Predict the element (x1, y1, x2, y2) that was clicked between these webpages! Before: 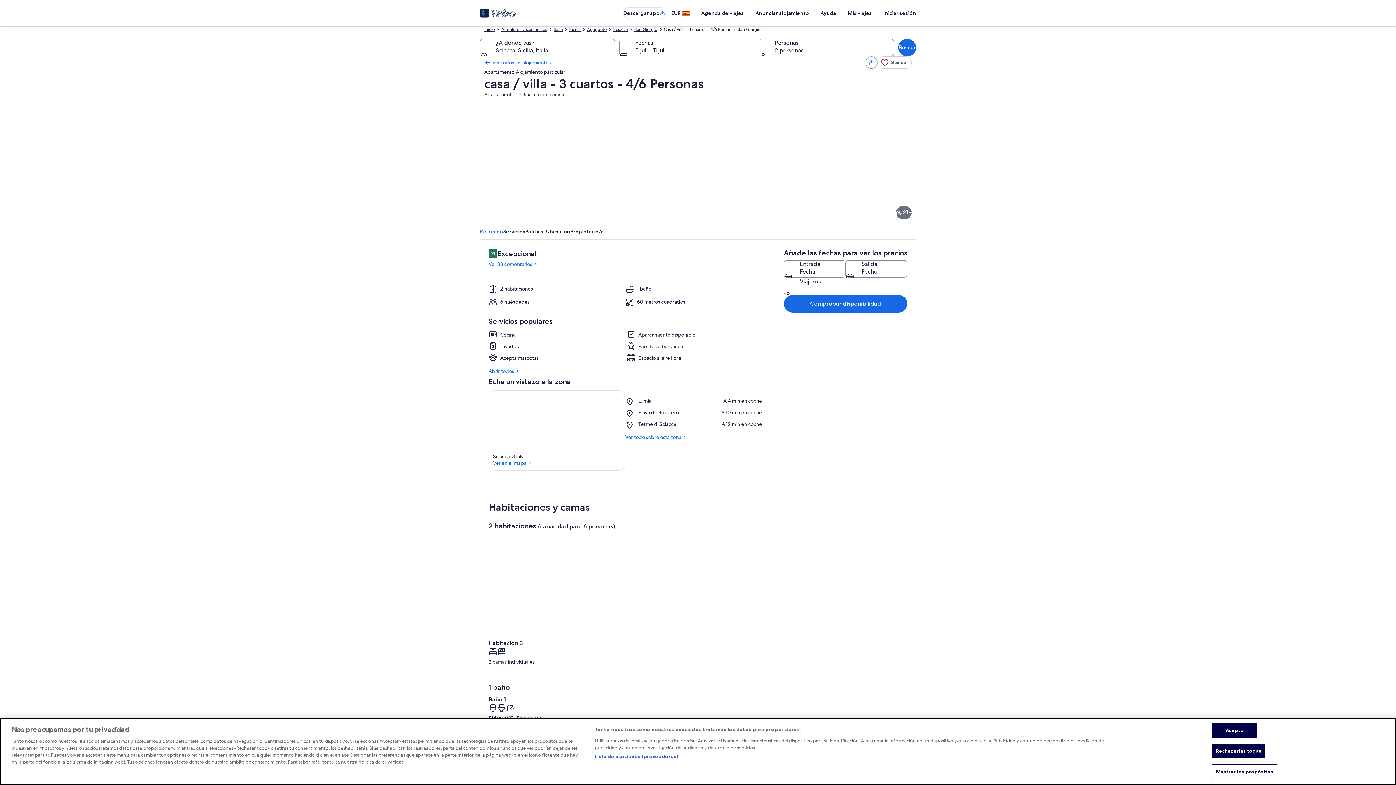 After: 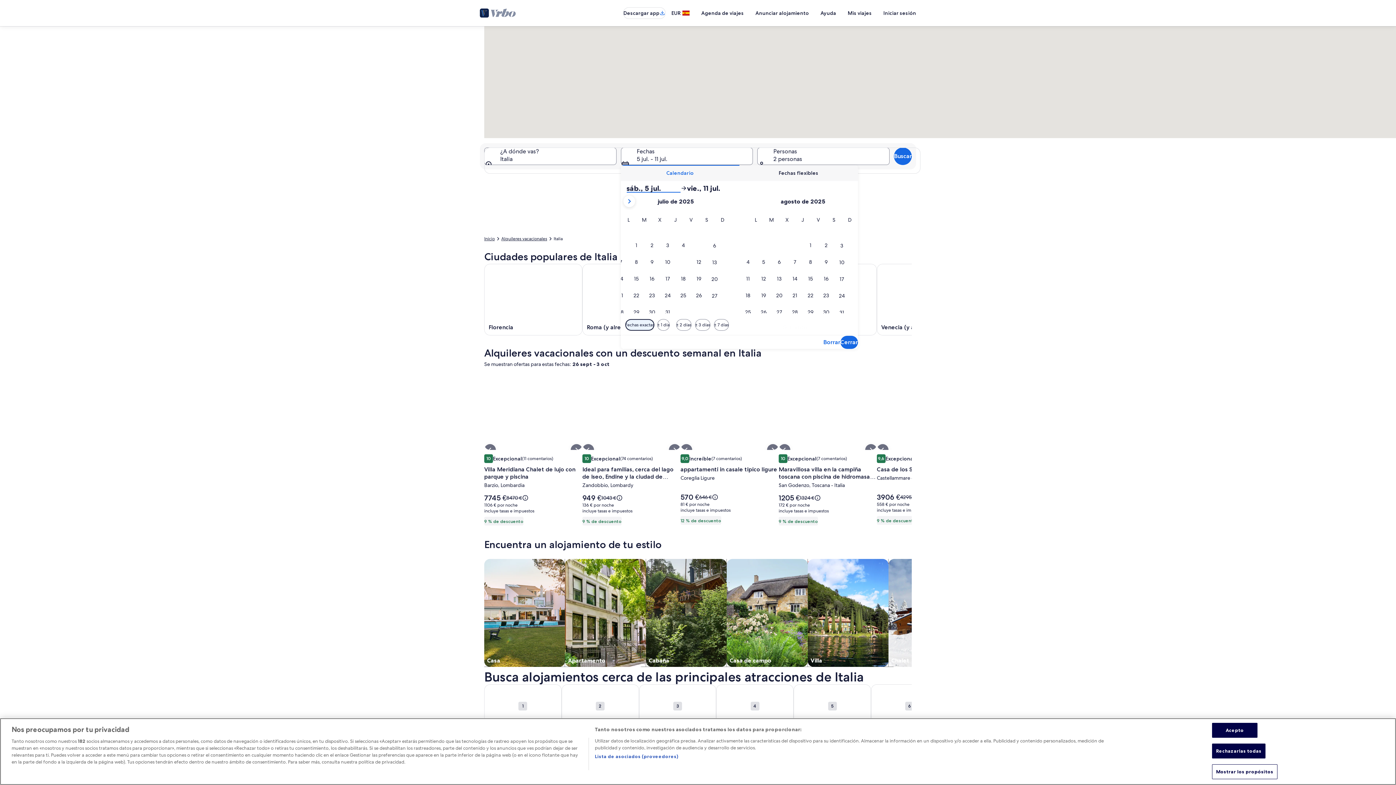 Action: bbox: (553, 26, 562, 32) label: Italia